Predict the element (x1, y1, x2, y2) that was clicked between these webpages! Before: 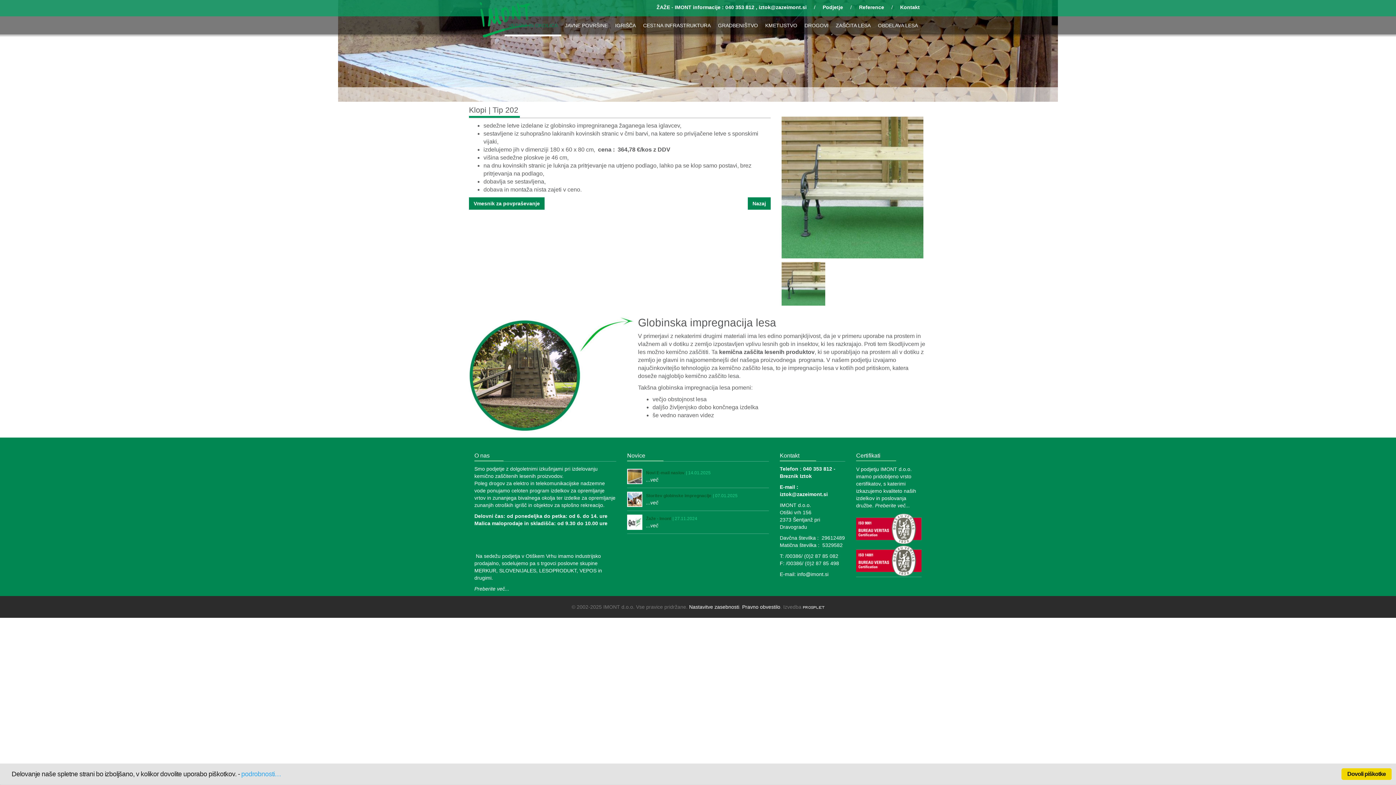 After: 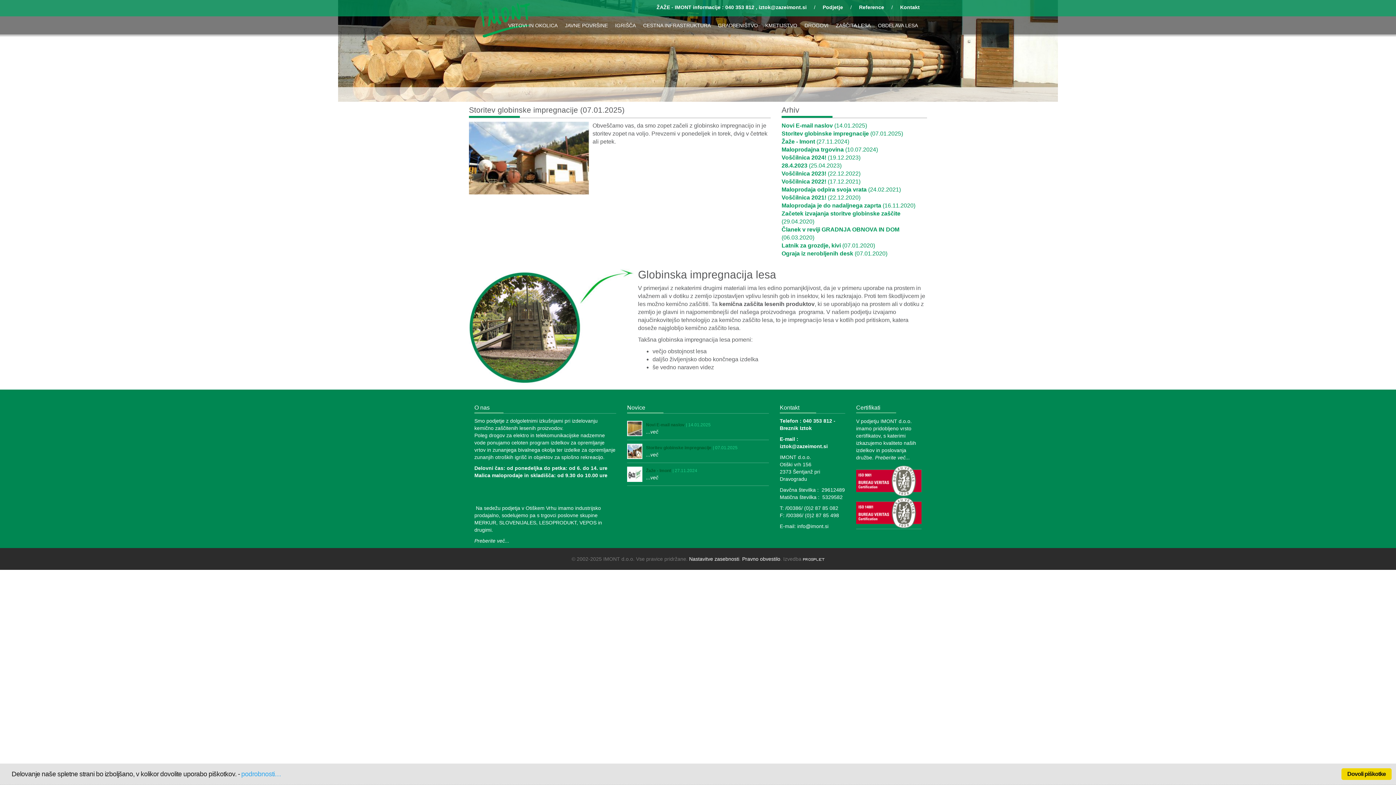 Action: bbox: (646, 500, 658, 505) label: ...več